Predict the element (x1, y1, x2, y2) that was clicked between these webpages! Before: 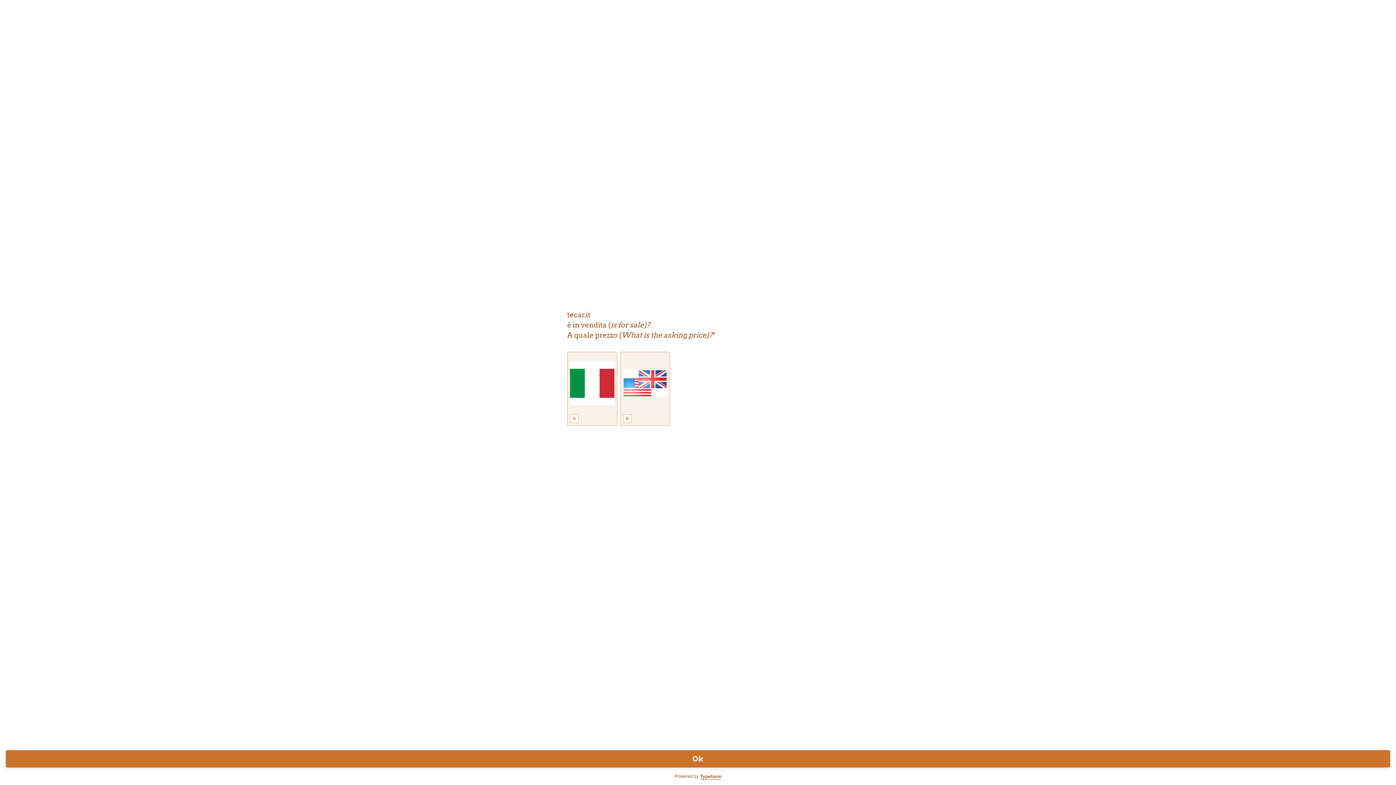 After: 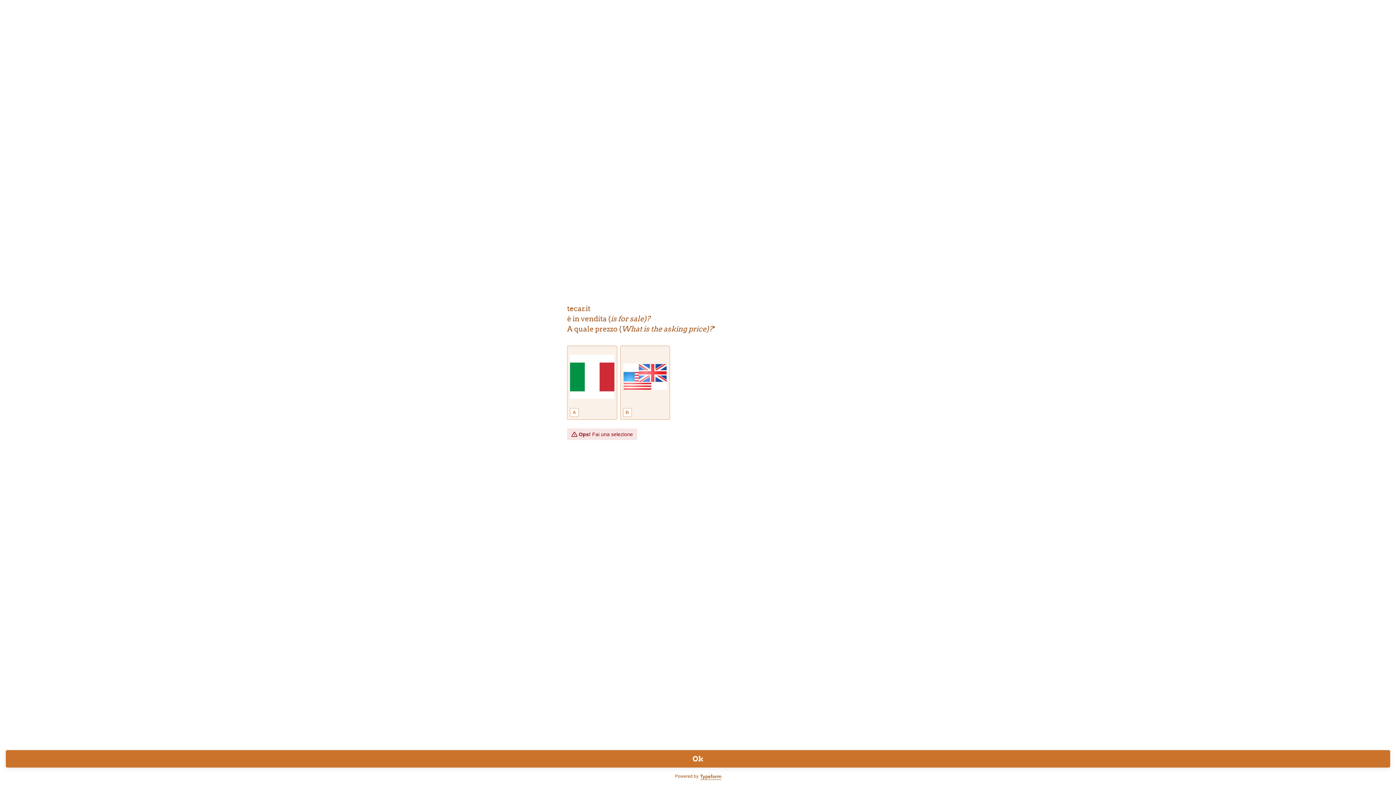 Action: label: Ok bbox: (5, 750, 1390, 768)